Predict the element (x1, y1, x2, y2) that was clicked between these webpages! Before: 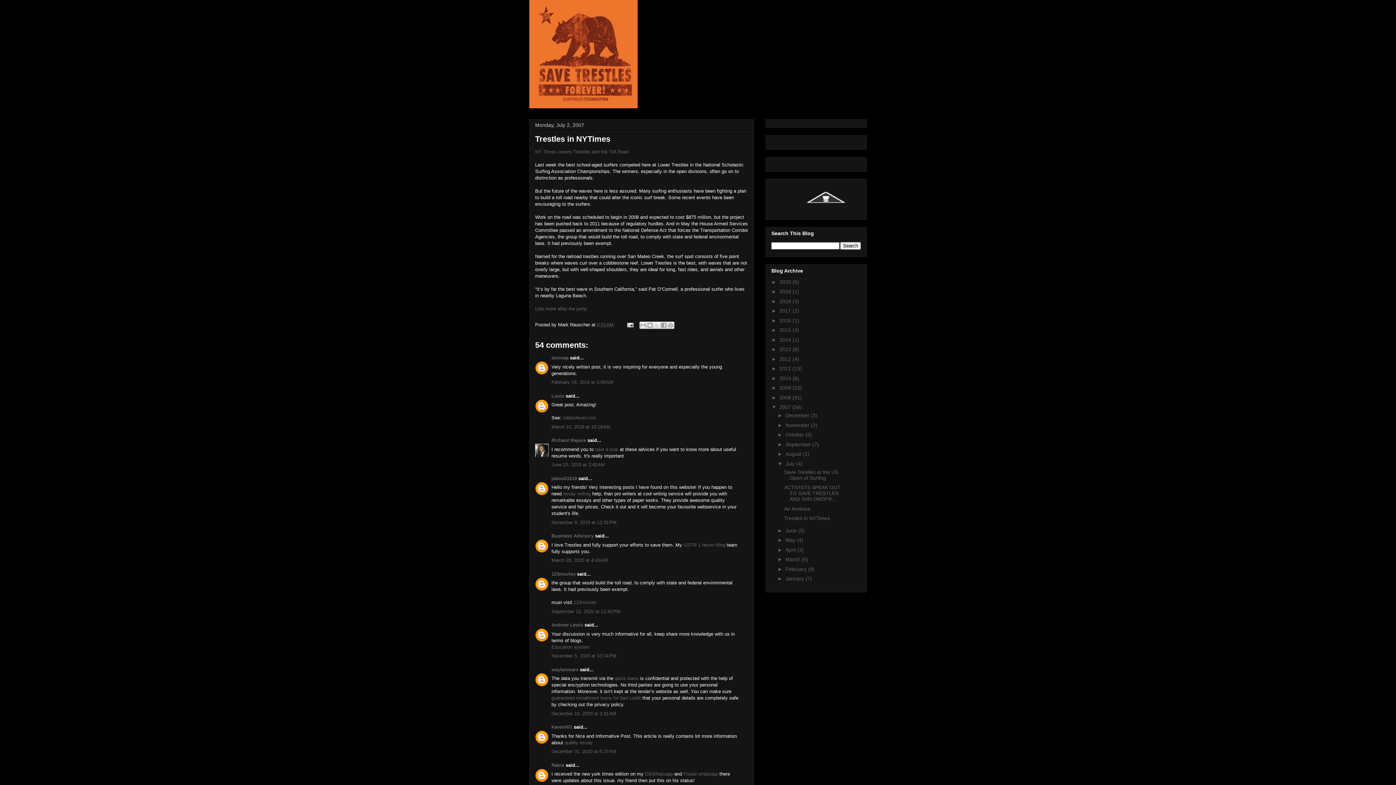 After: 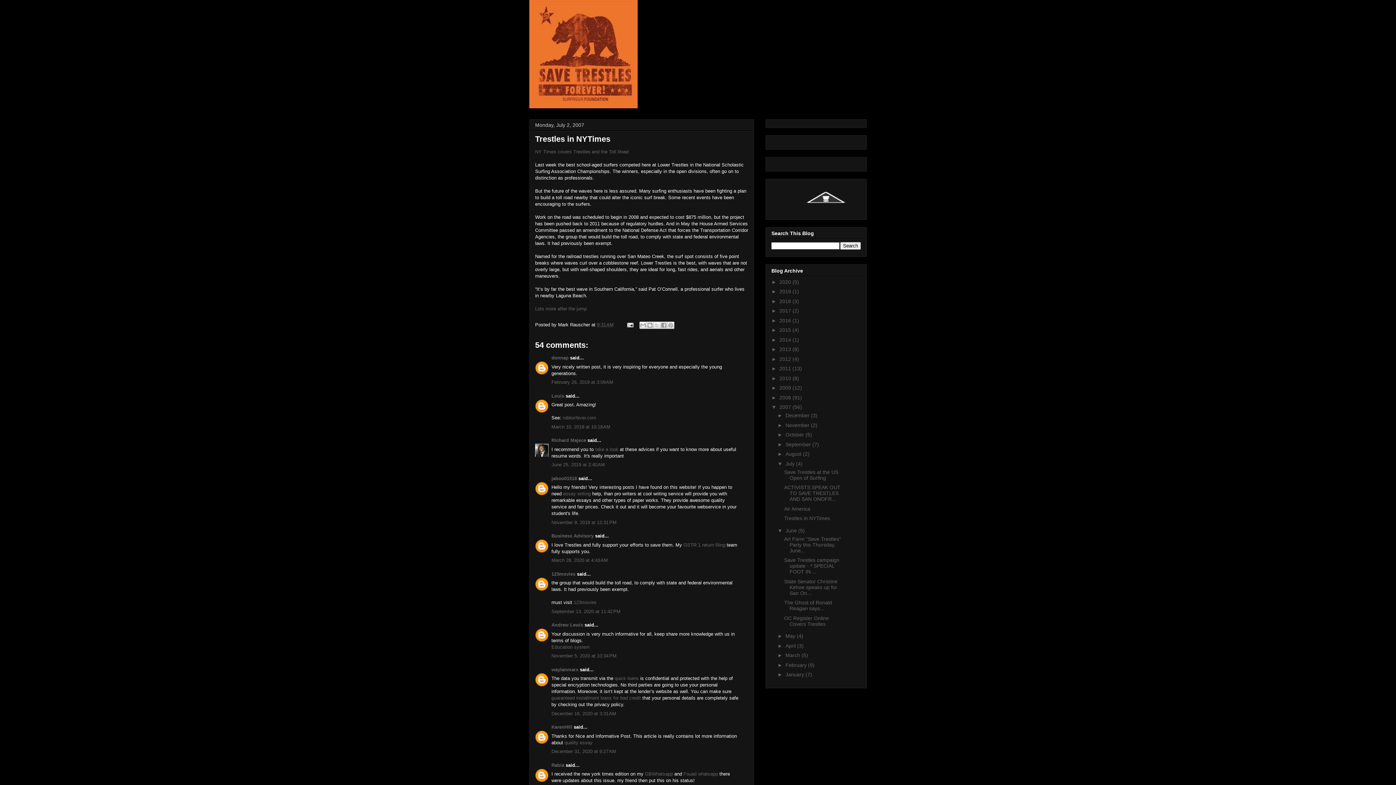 Action: label: ►   bbox: (777, 527, 785, 533)